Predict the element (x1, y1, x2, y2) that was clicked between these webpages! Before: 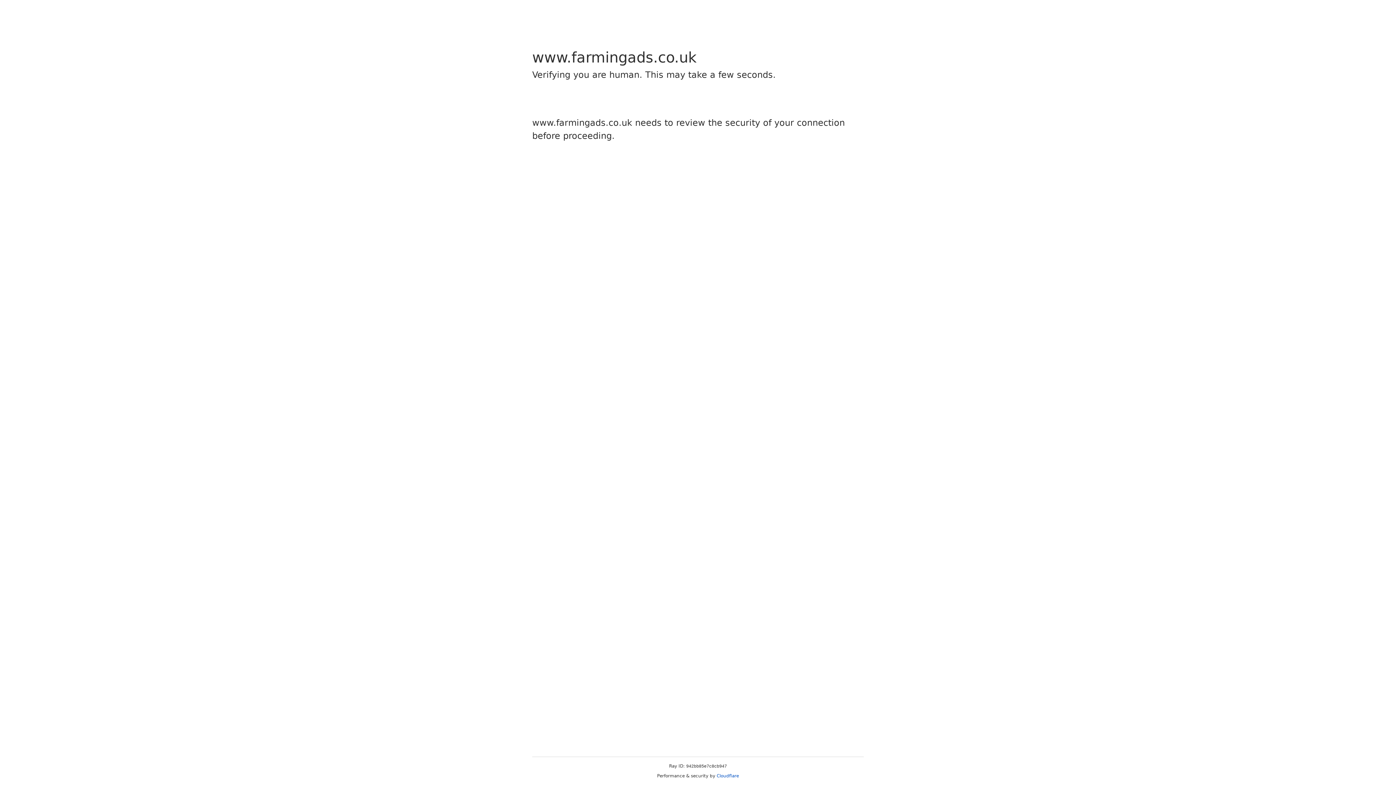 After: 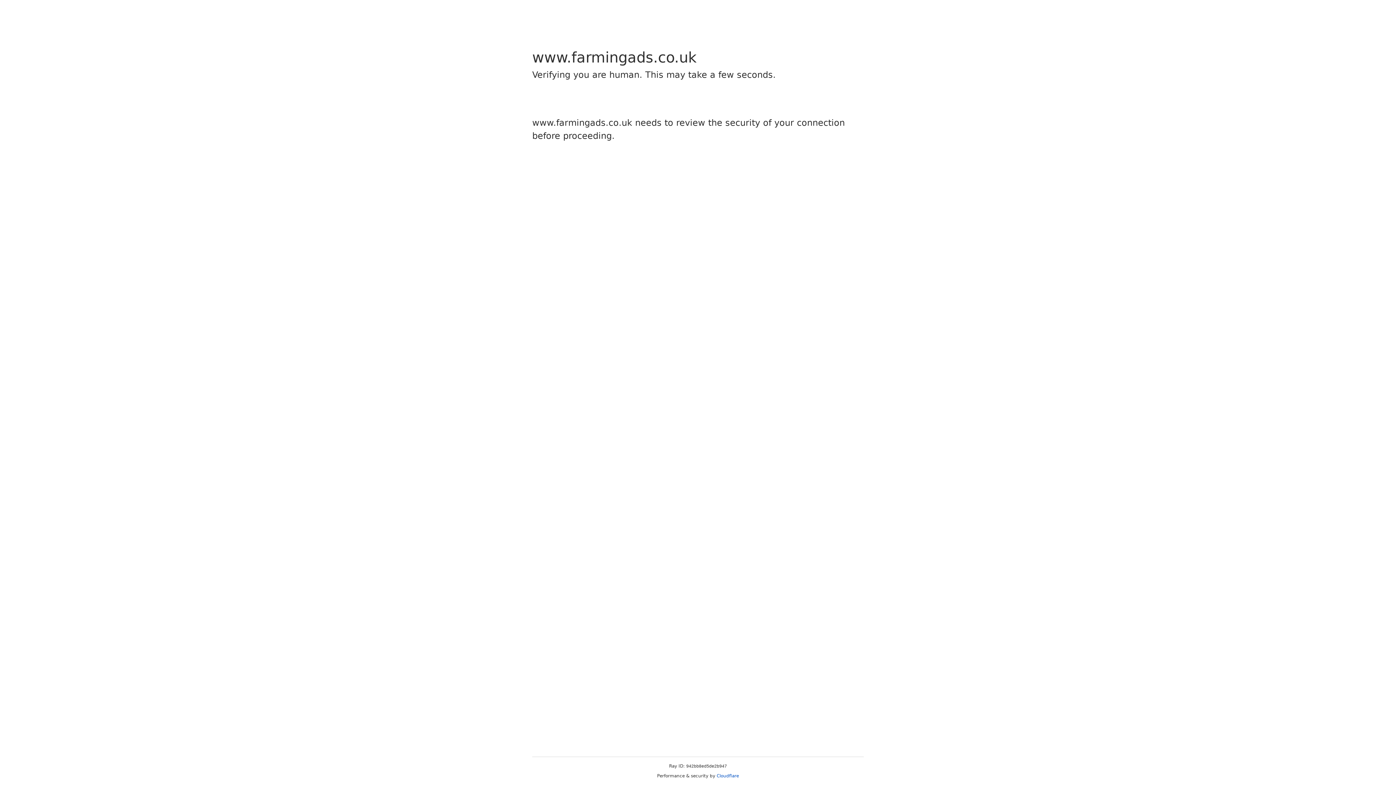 Action: label: Cloudflare bbox: (716, 773, 739, 778)